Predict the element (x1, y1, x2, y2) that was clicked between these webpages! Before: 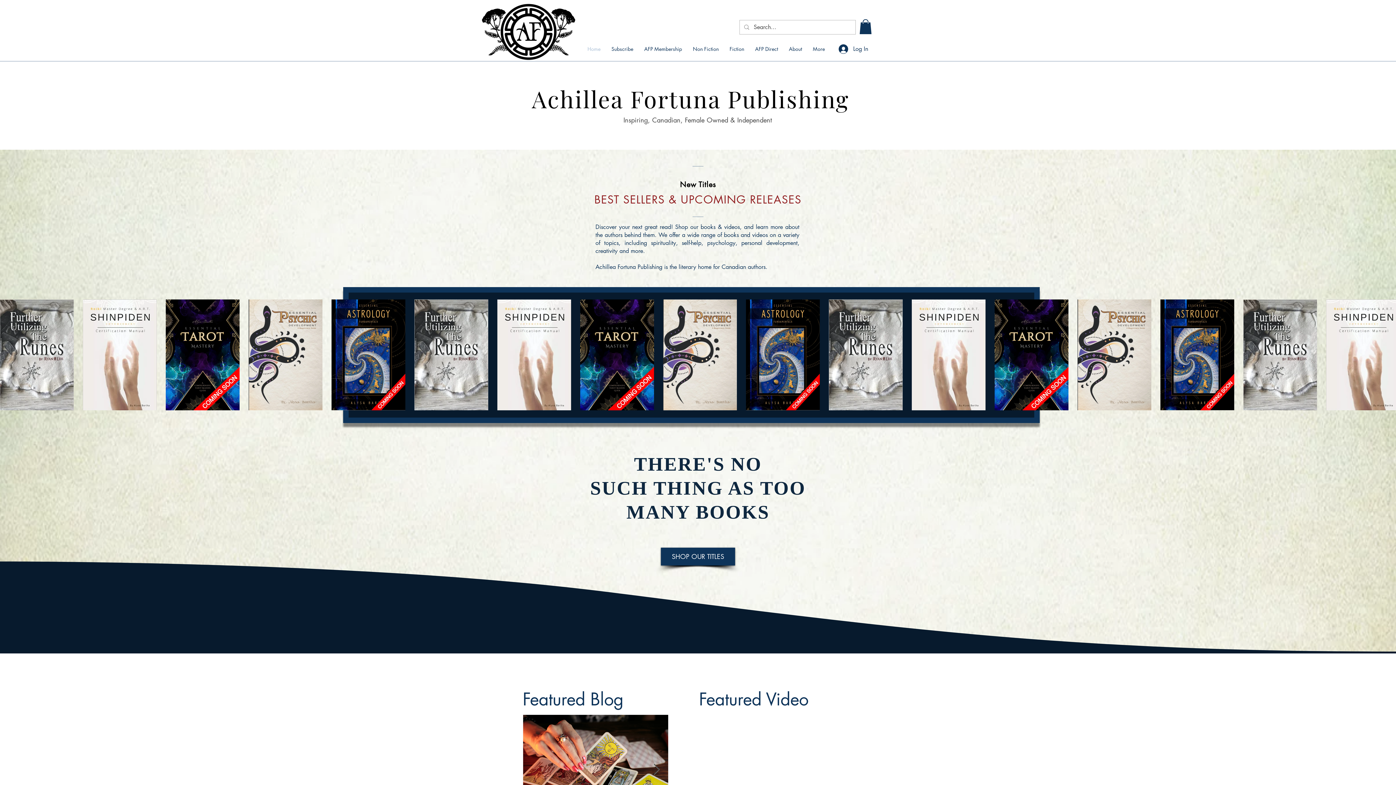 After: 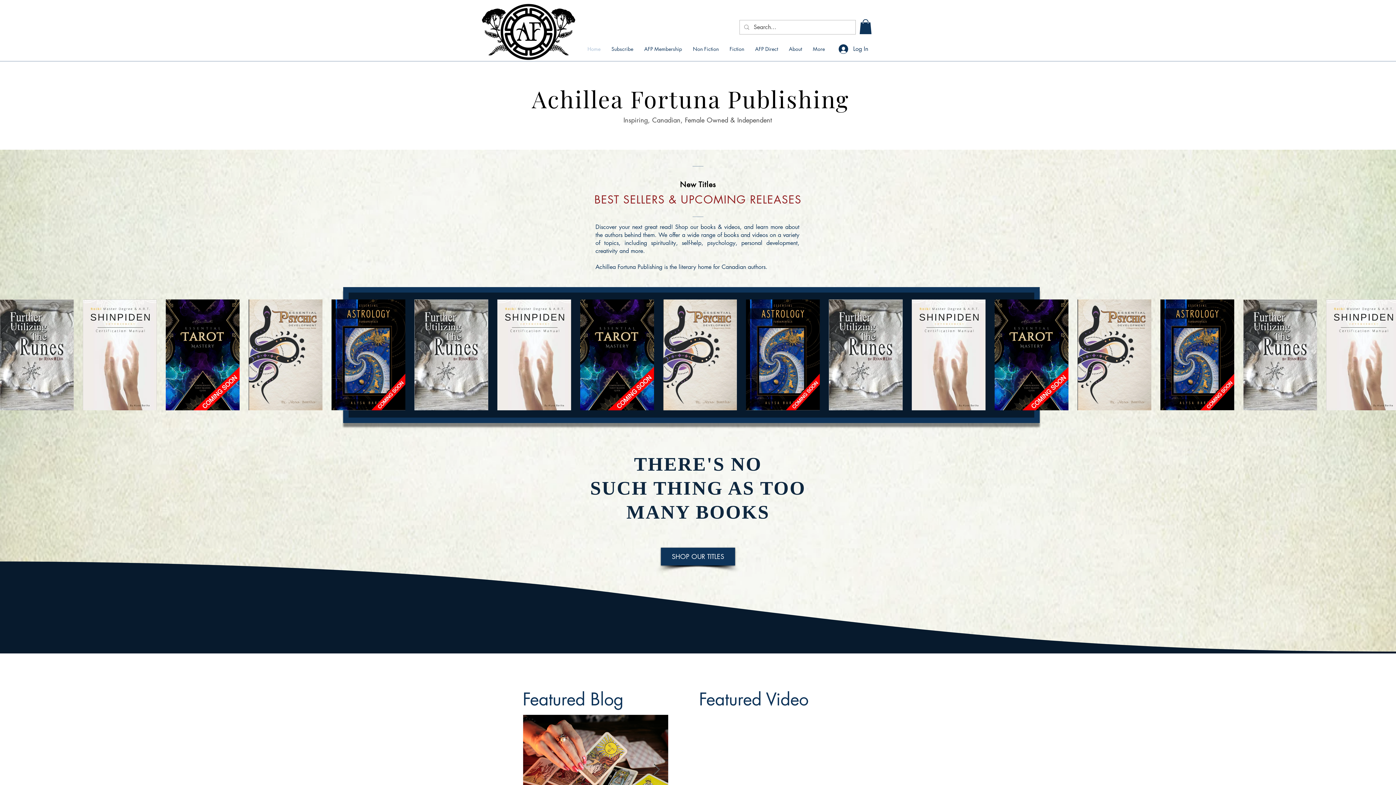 Action: label: AFP Membership bbox: (638, 43, 687, 54)